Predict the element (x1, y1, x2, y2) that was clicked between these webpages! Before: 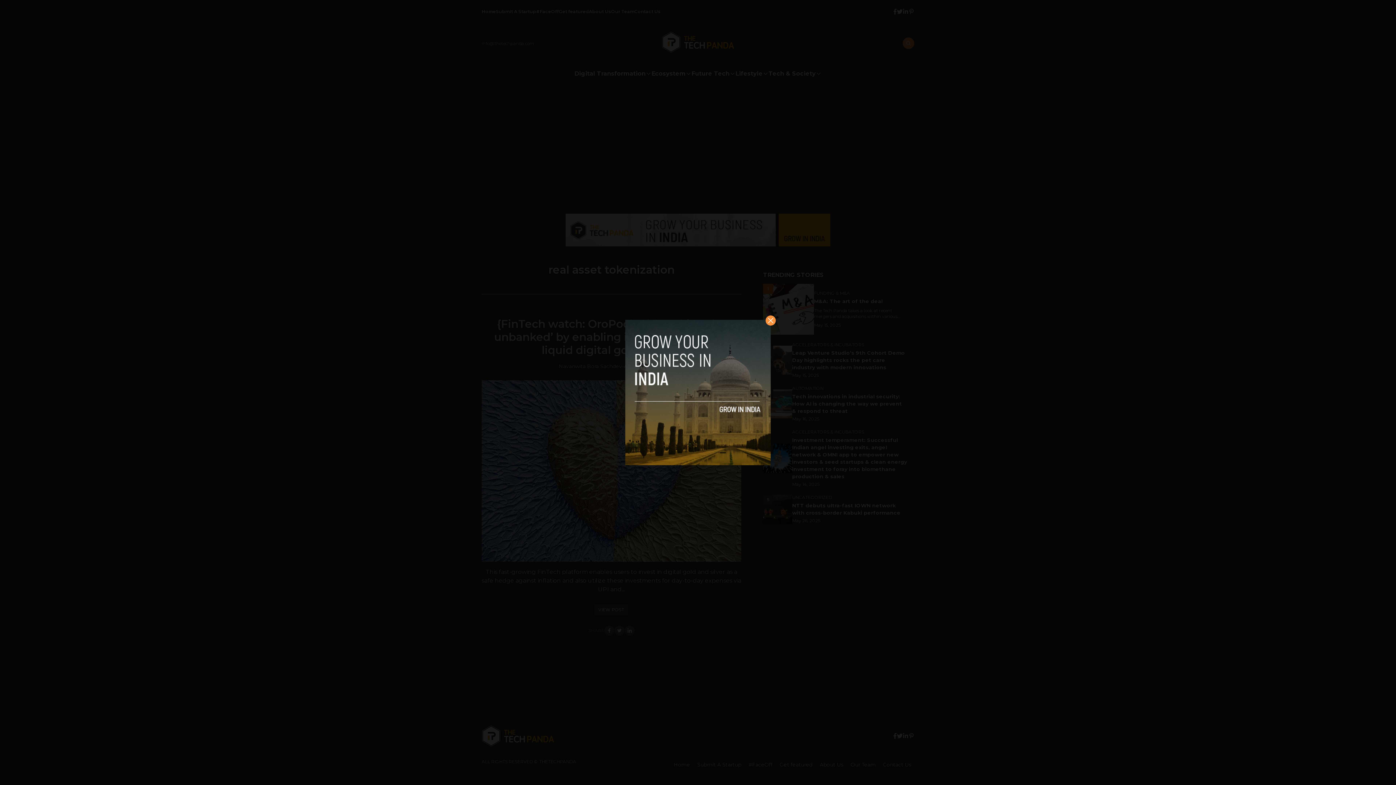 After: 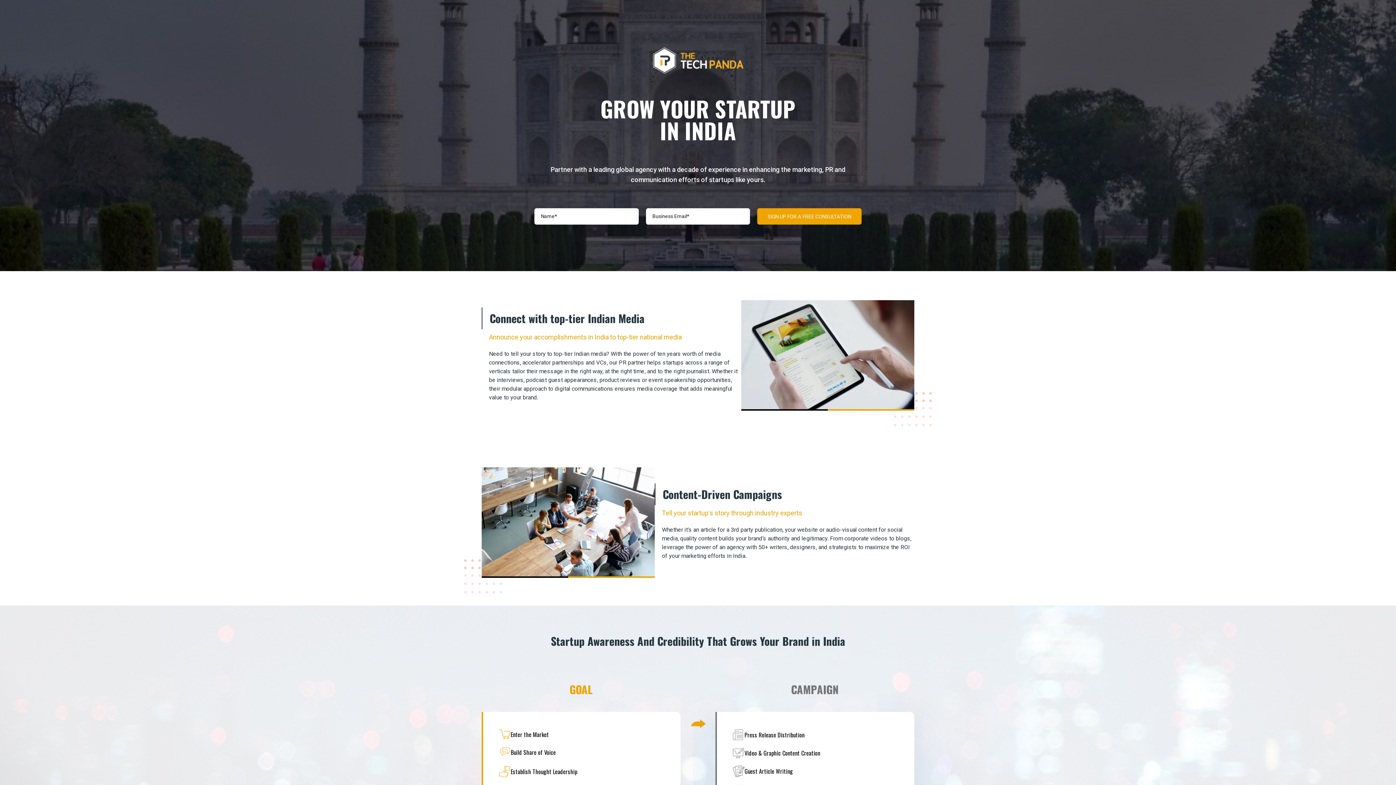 Action: bbox: (625, 320, 770, 465)